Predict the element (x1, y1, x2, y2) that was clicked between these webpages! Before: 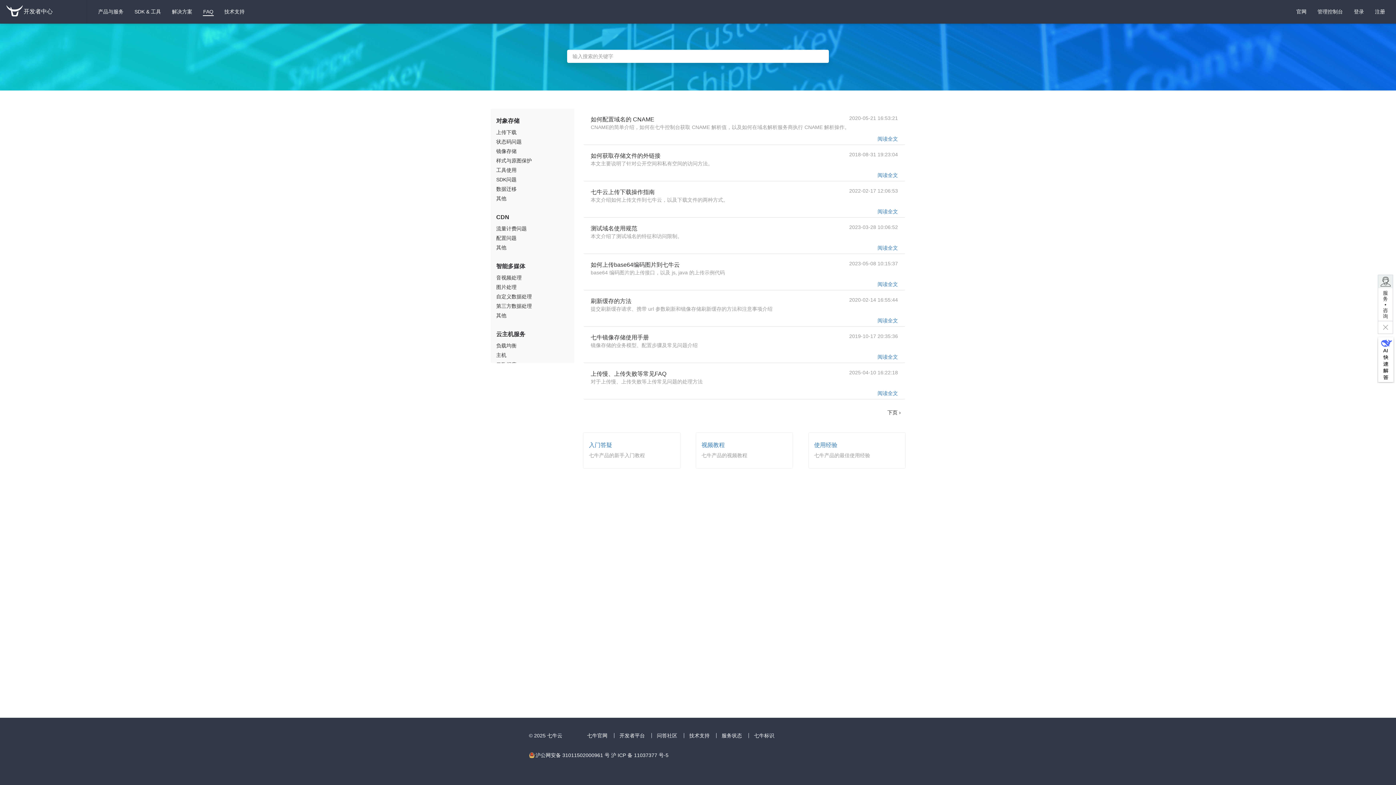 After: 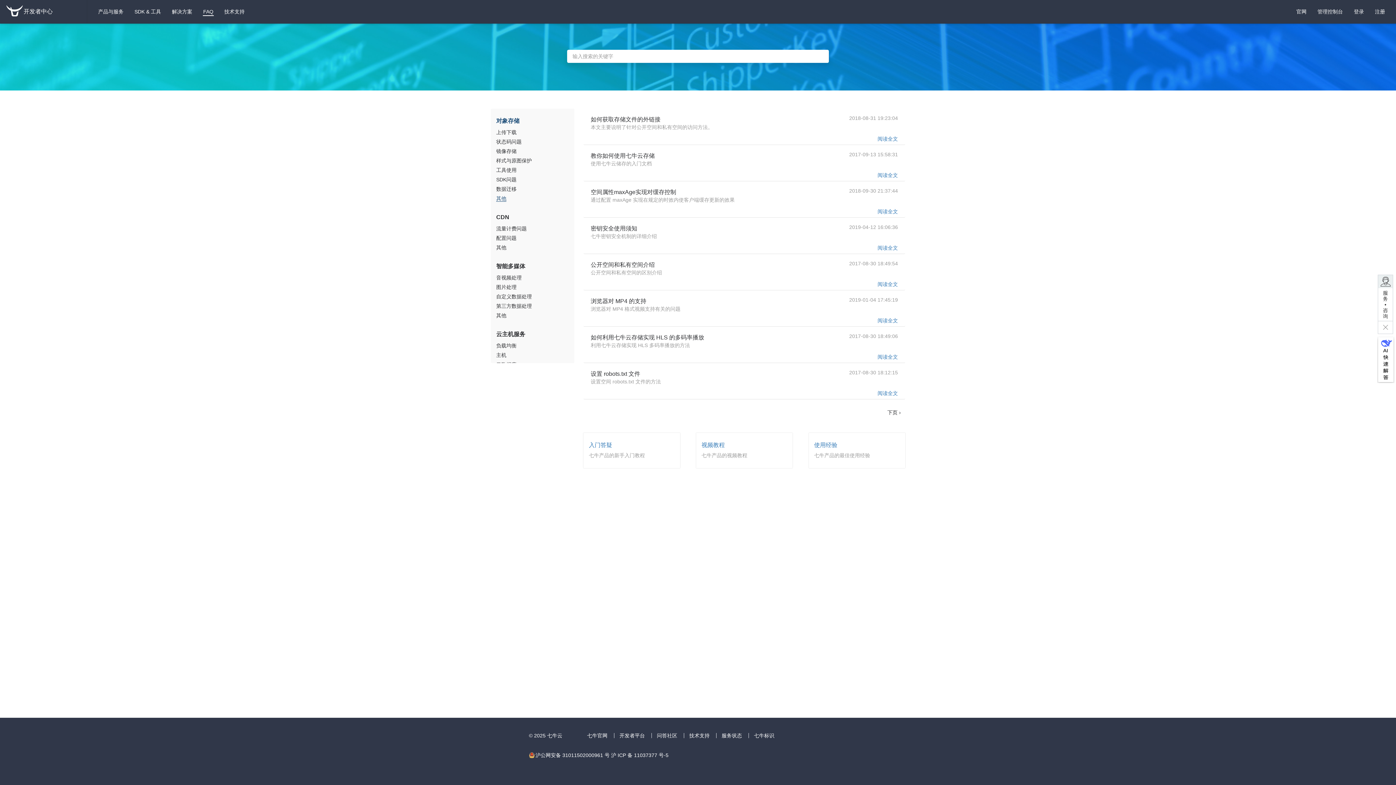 Action: label: 其他 bbox: (496, 195, 506, 201)